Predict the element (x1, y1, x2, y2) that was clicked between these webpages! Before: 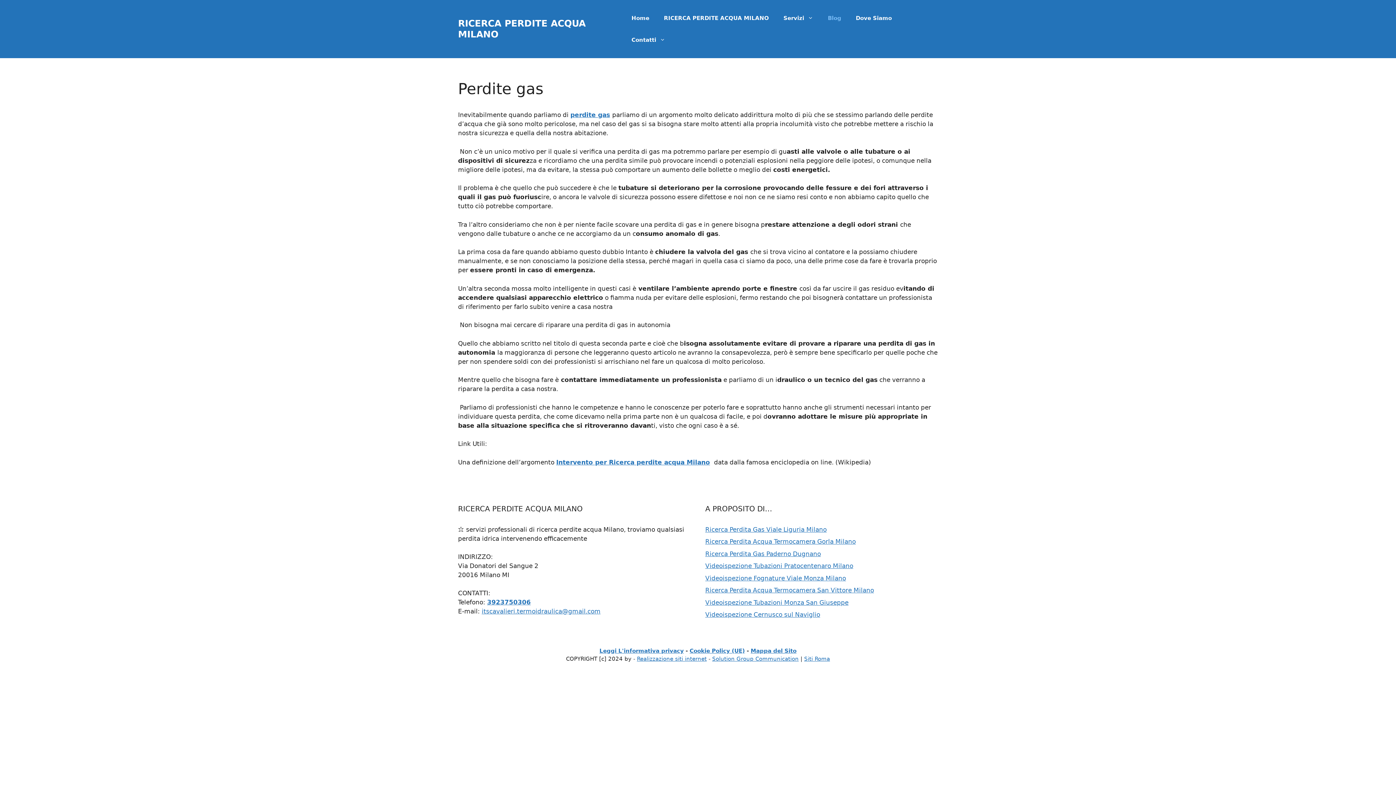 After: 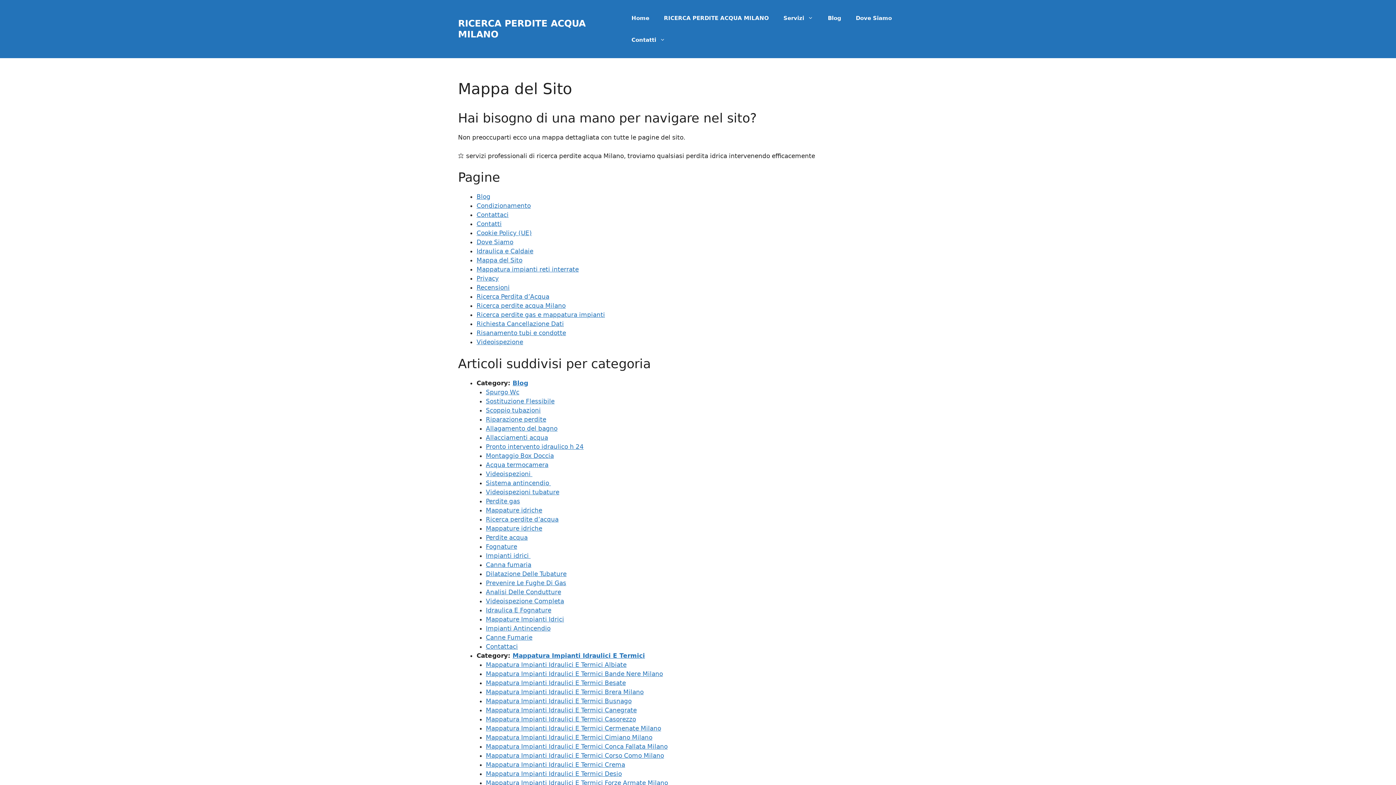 Action: bbox: (750, 647, 796, 654) label: Mappa del Sito